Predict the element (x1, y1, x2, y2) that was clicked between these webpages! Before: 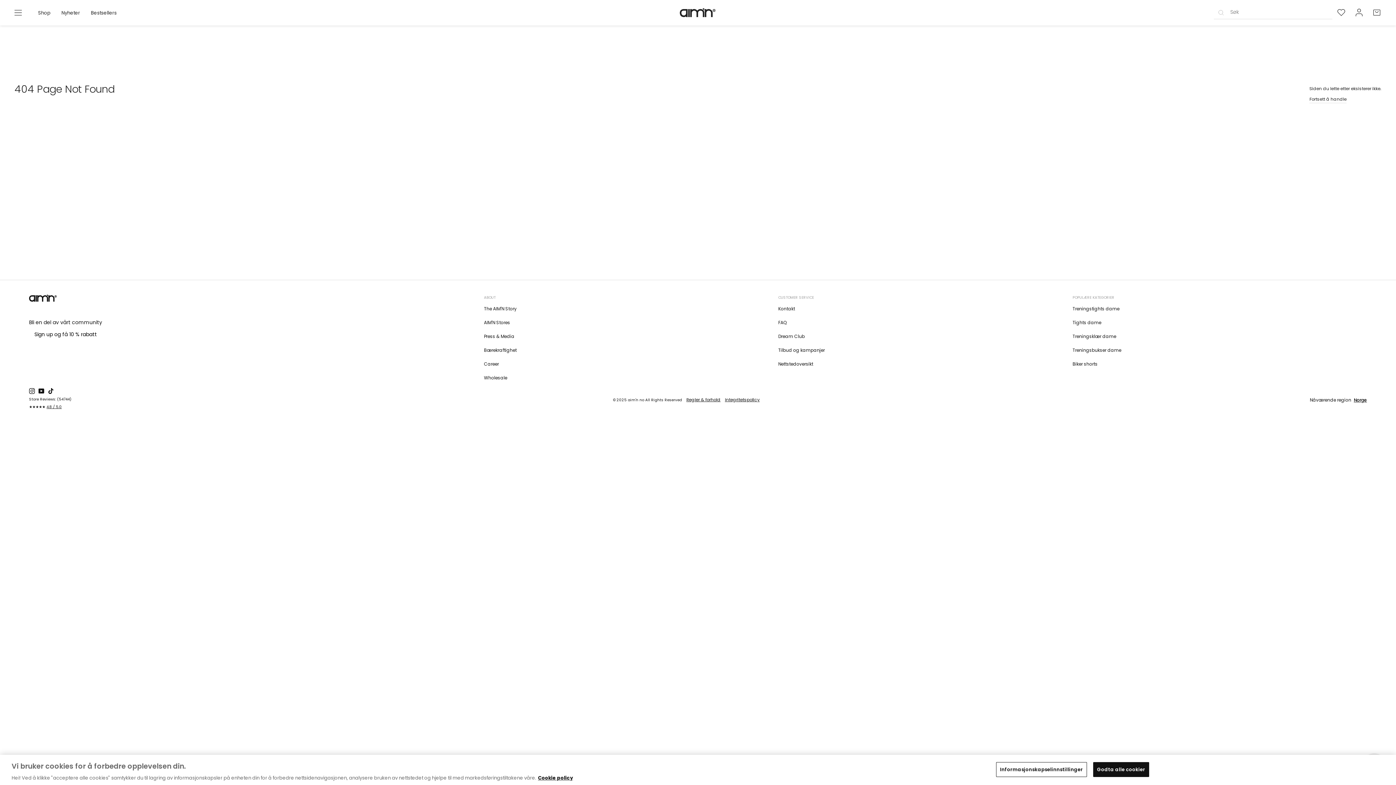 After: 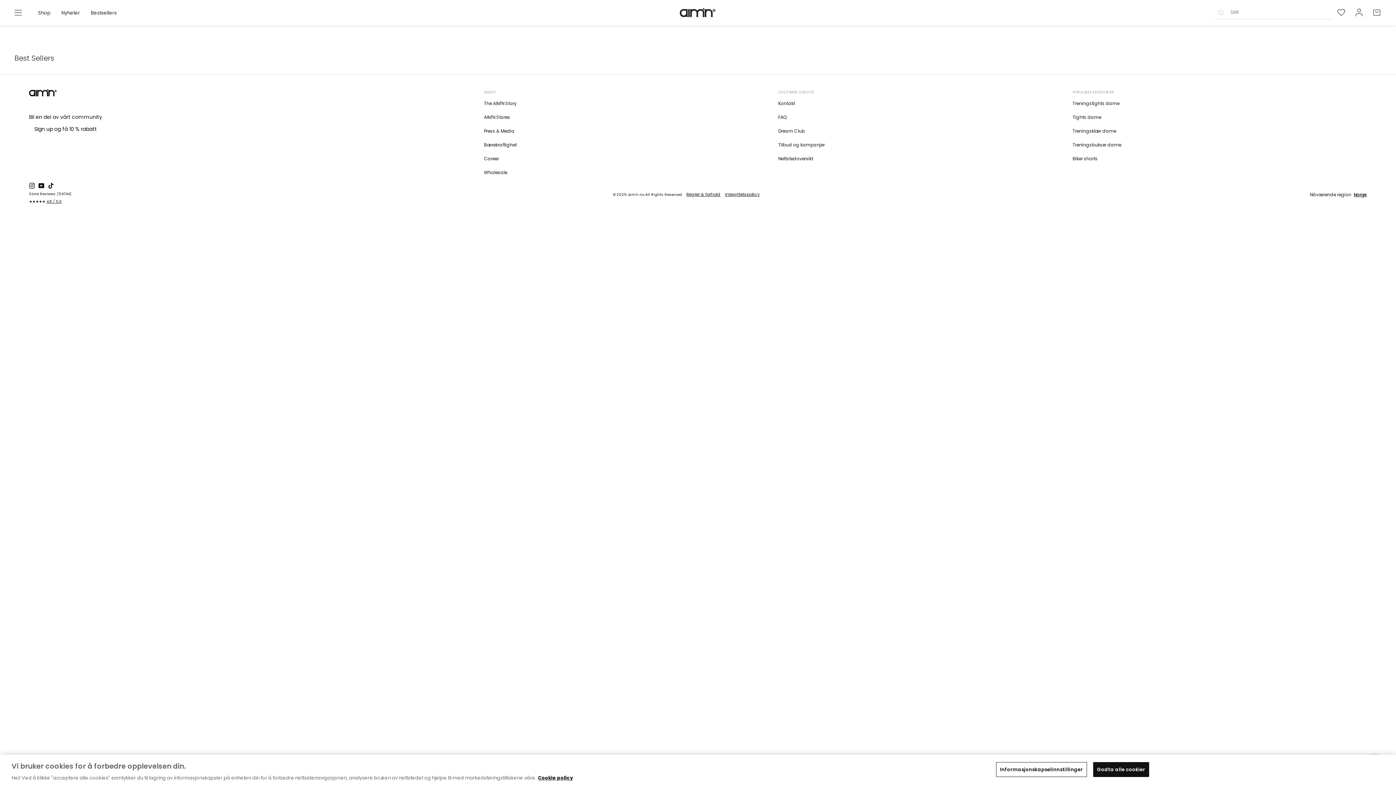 Action: bbox: (81, 7, 116, 17) label: Bestsellers